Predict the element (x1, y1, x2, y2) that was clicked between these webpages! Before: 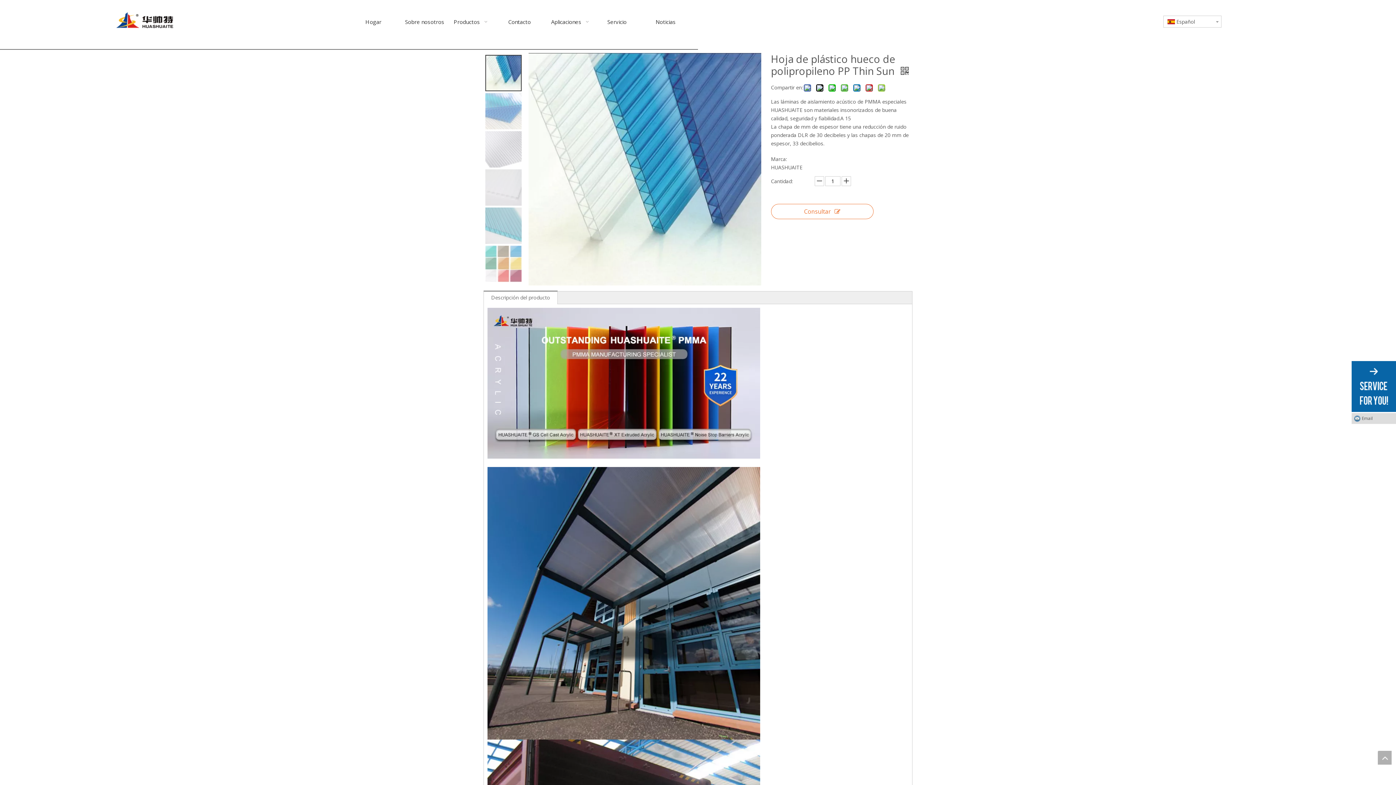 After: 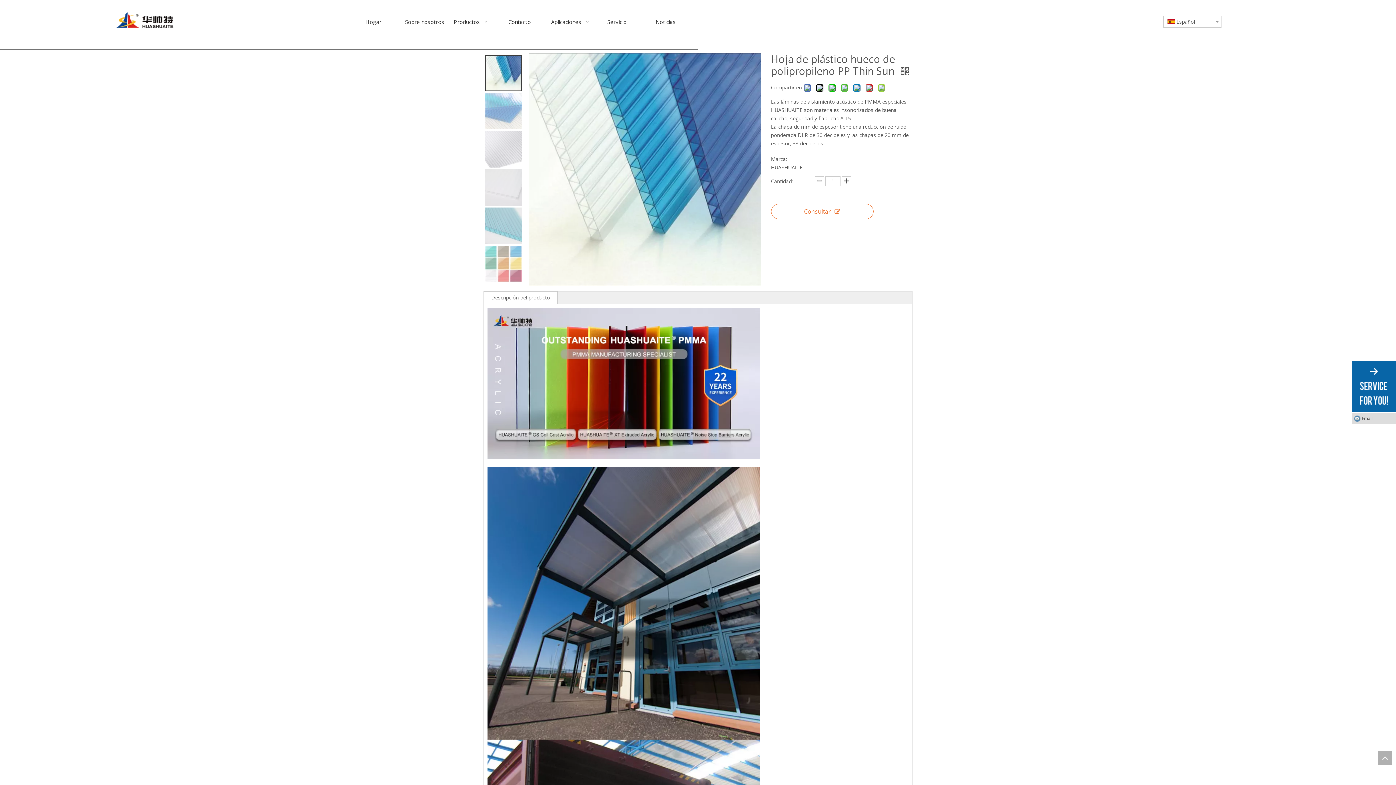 Action: bbox: (491, 294, 550, 301) label: Descripción del producto